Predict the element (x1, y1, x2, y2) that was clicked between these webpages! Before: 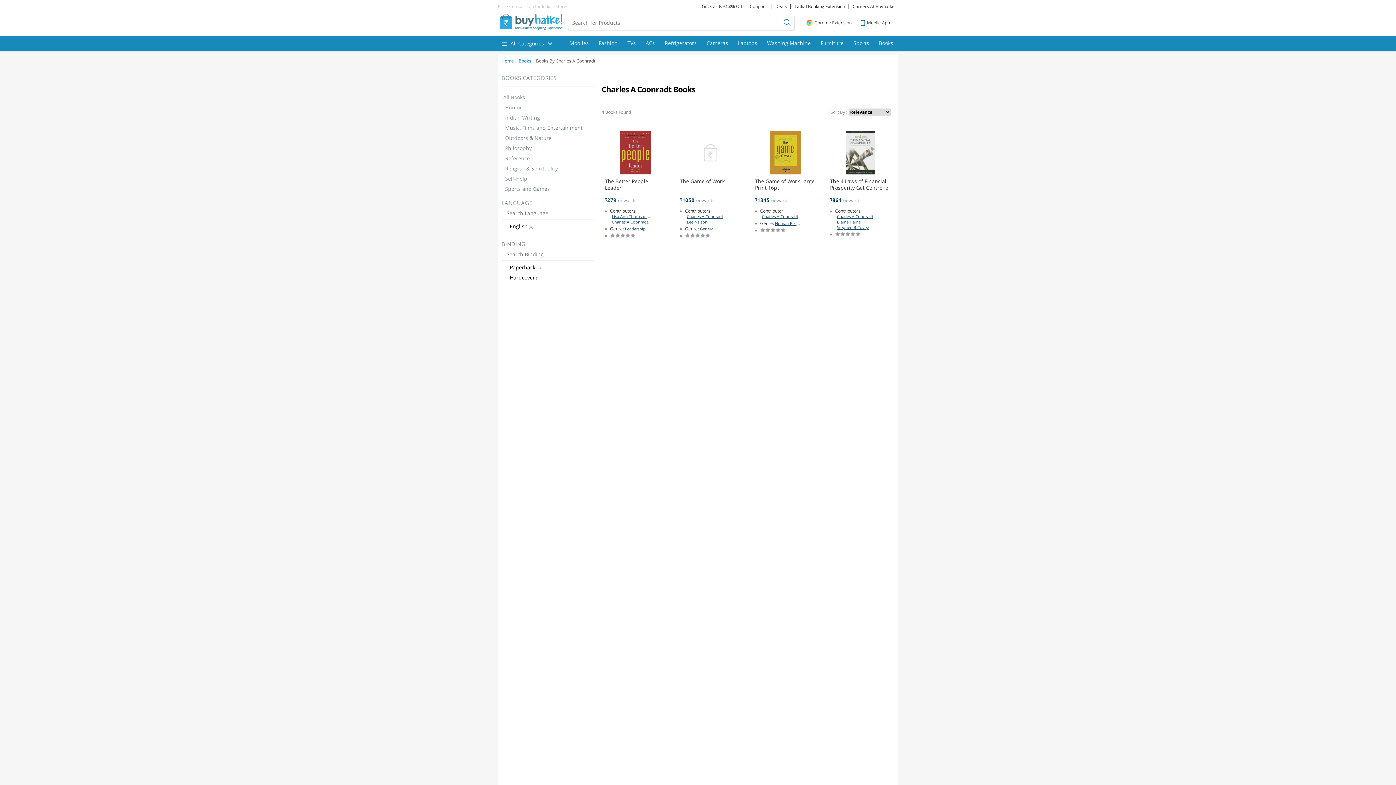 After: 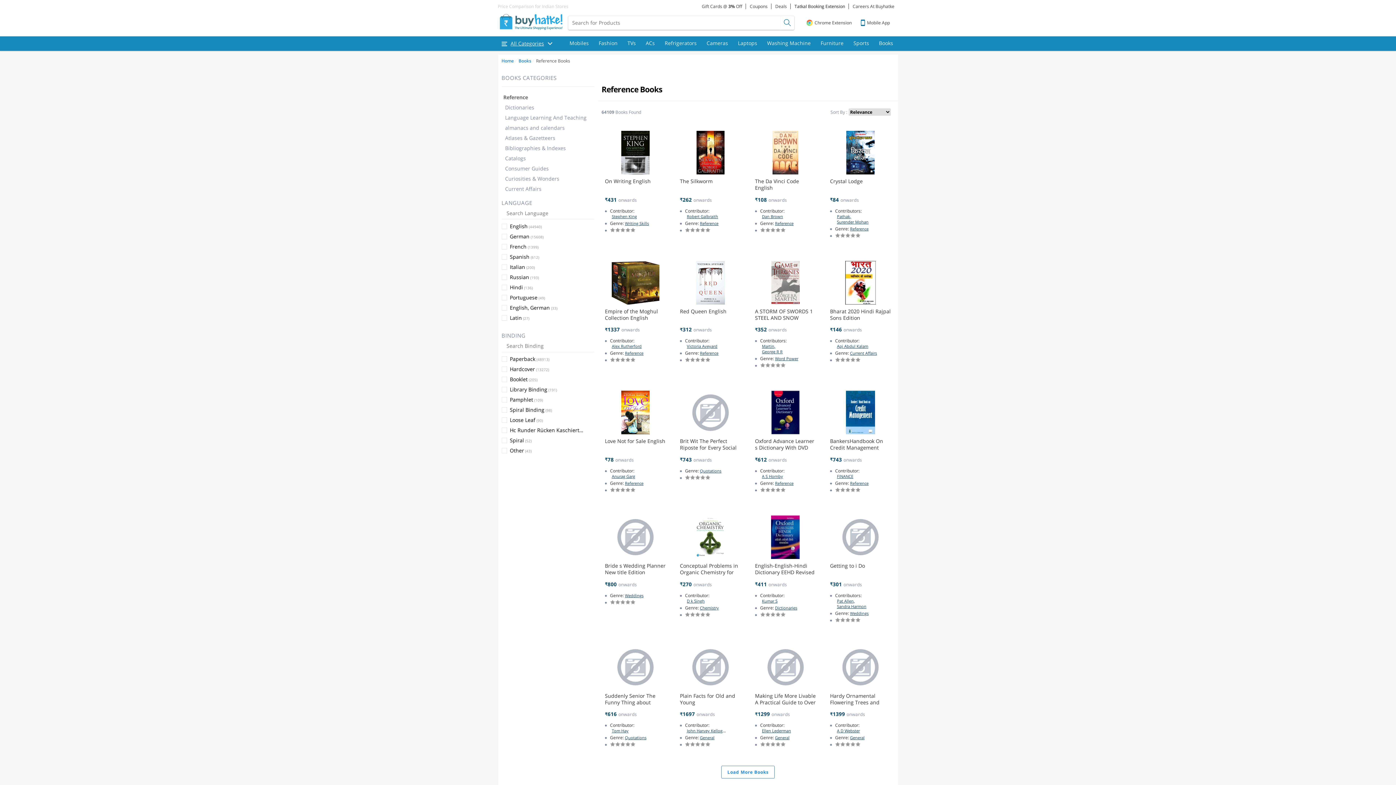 Action: bbox: (505, 151, 594, 161) label: Reference